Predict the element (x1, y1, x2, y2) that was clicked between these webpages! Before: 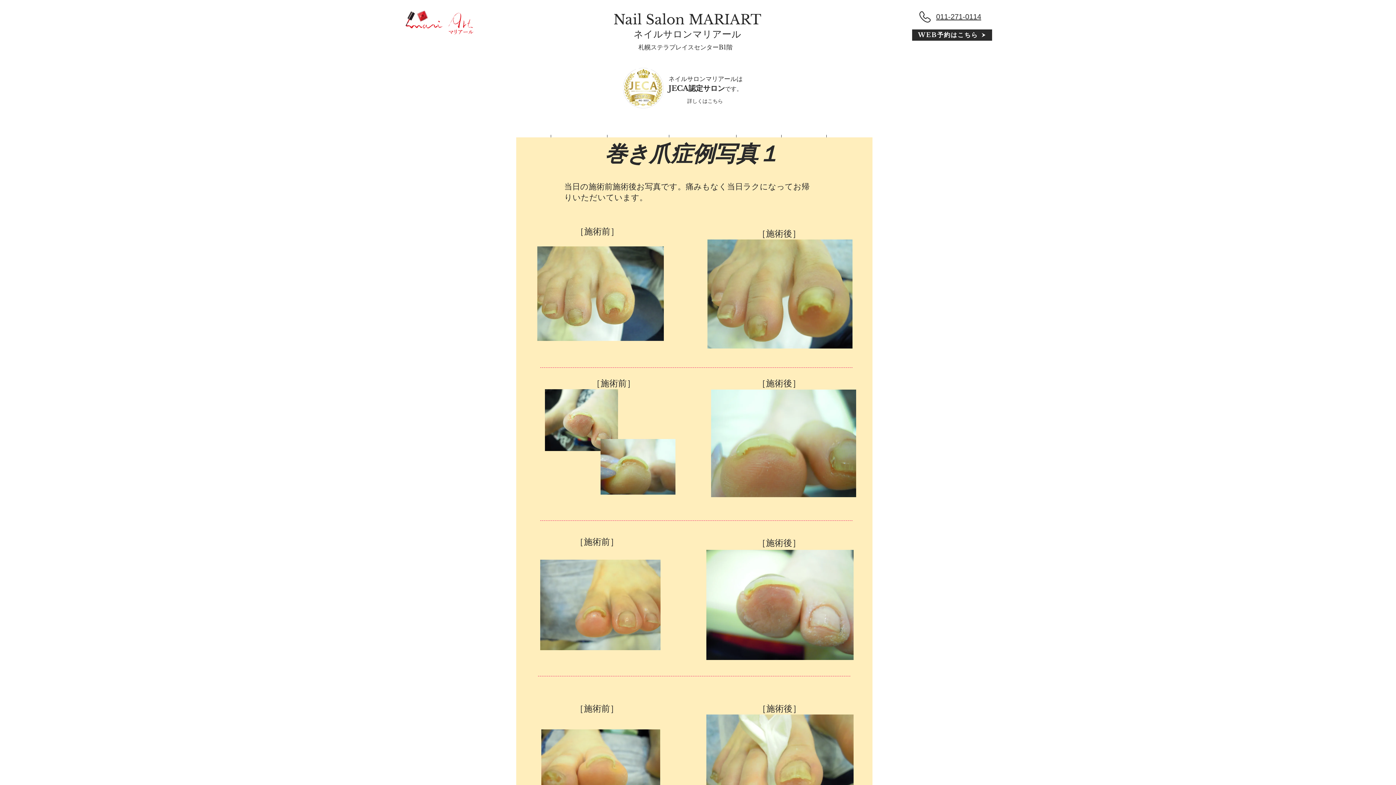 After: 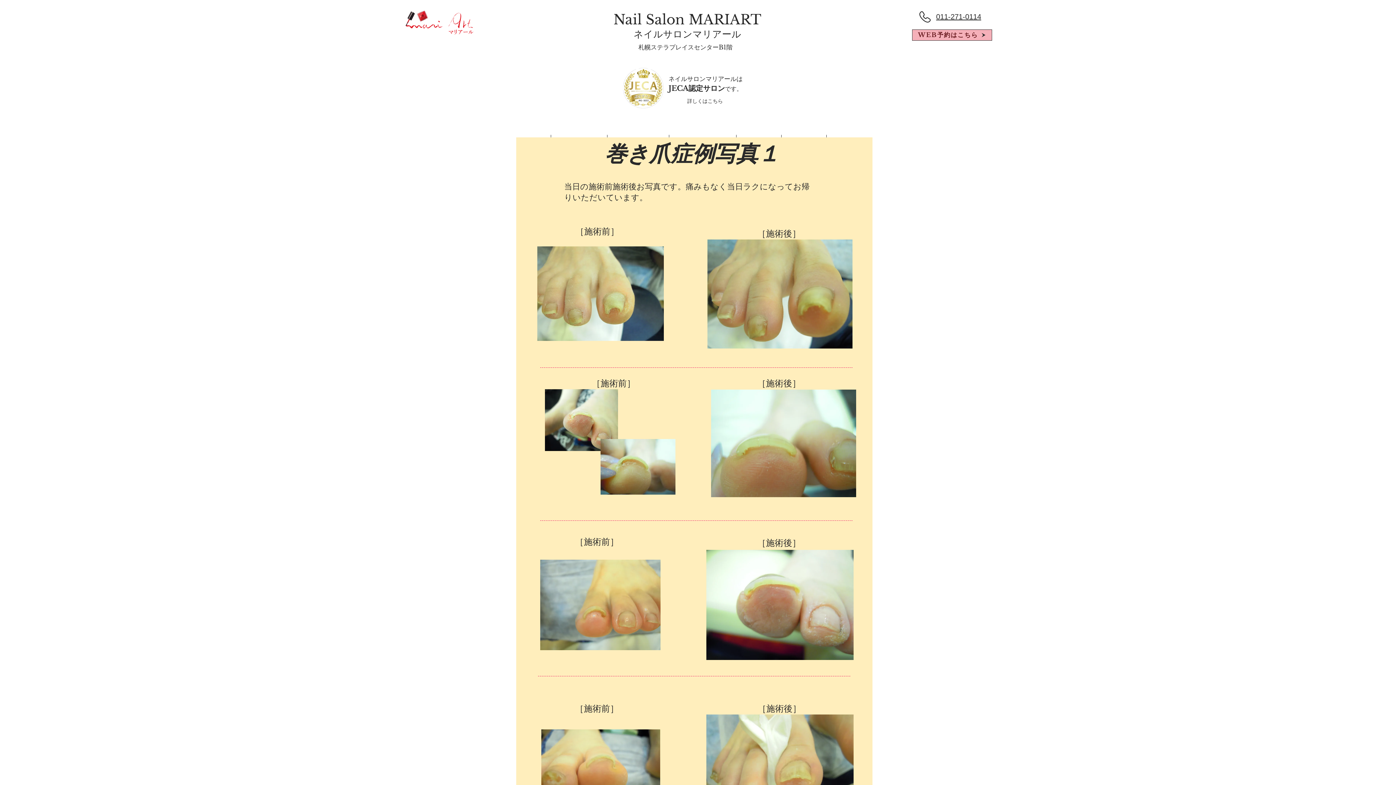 Action: label: WEB予約はこちら bbox: (912, 29, 992, 40)